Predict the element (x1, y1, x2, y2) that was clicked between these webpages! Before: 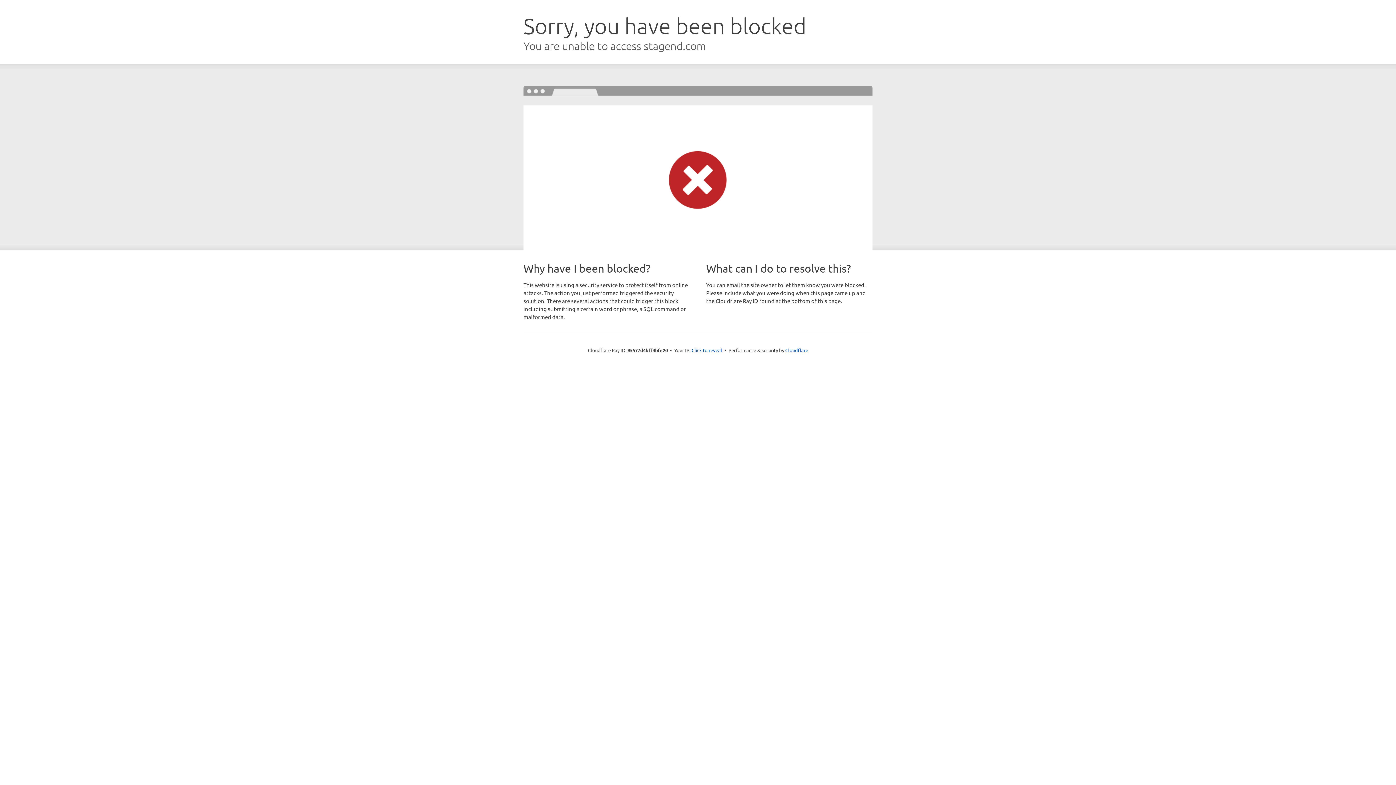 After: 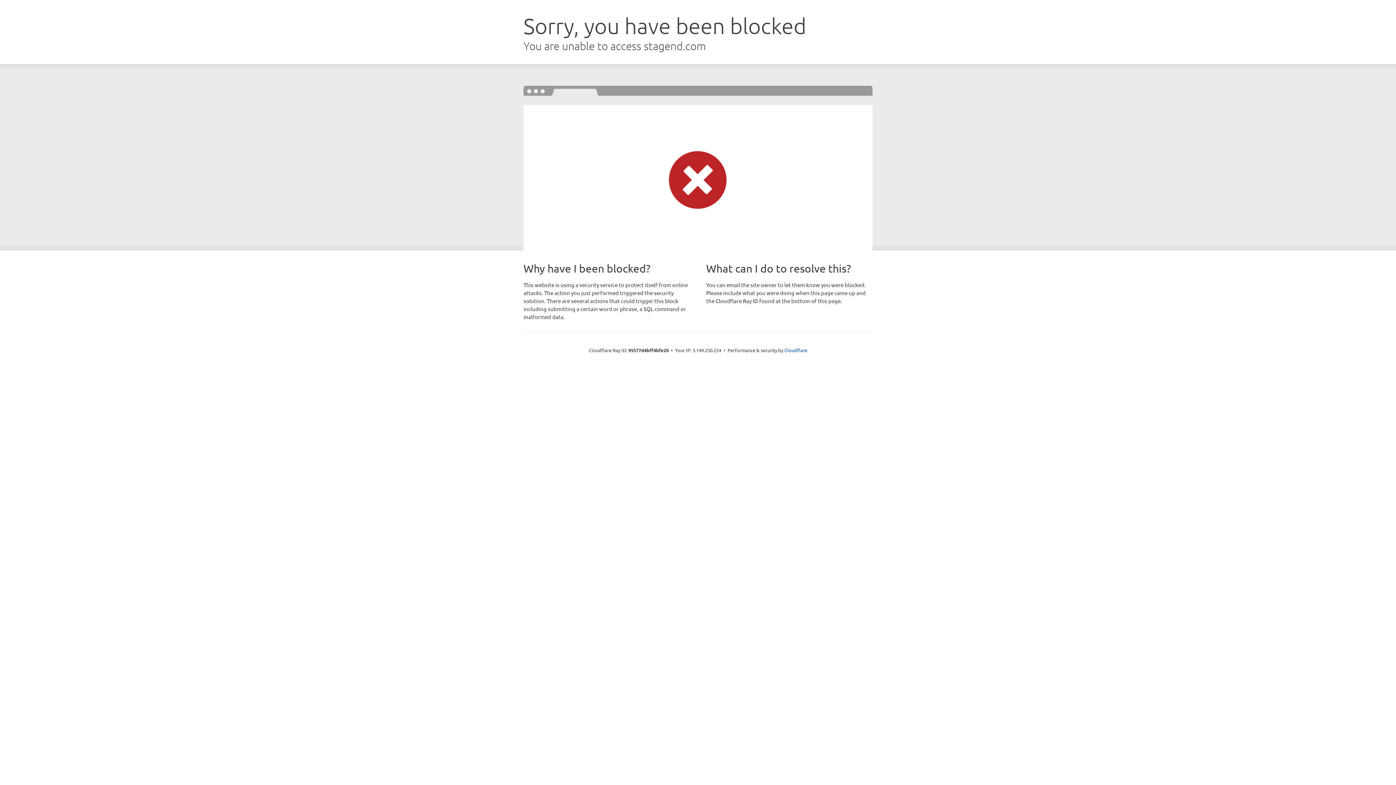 Action: bbox: (691, 346, 722, 353) label: Click to reveal